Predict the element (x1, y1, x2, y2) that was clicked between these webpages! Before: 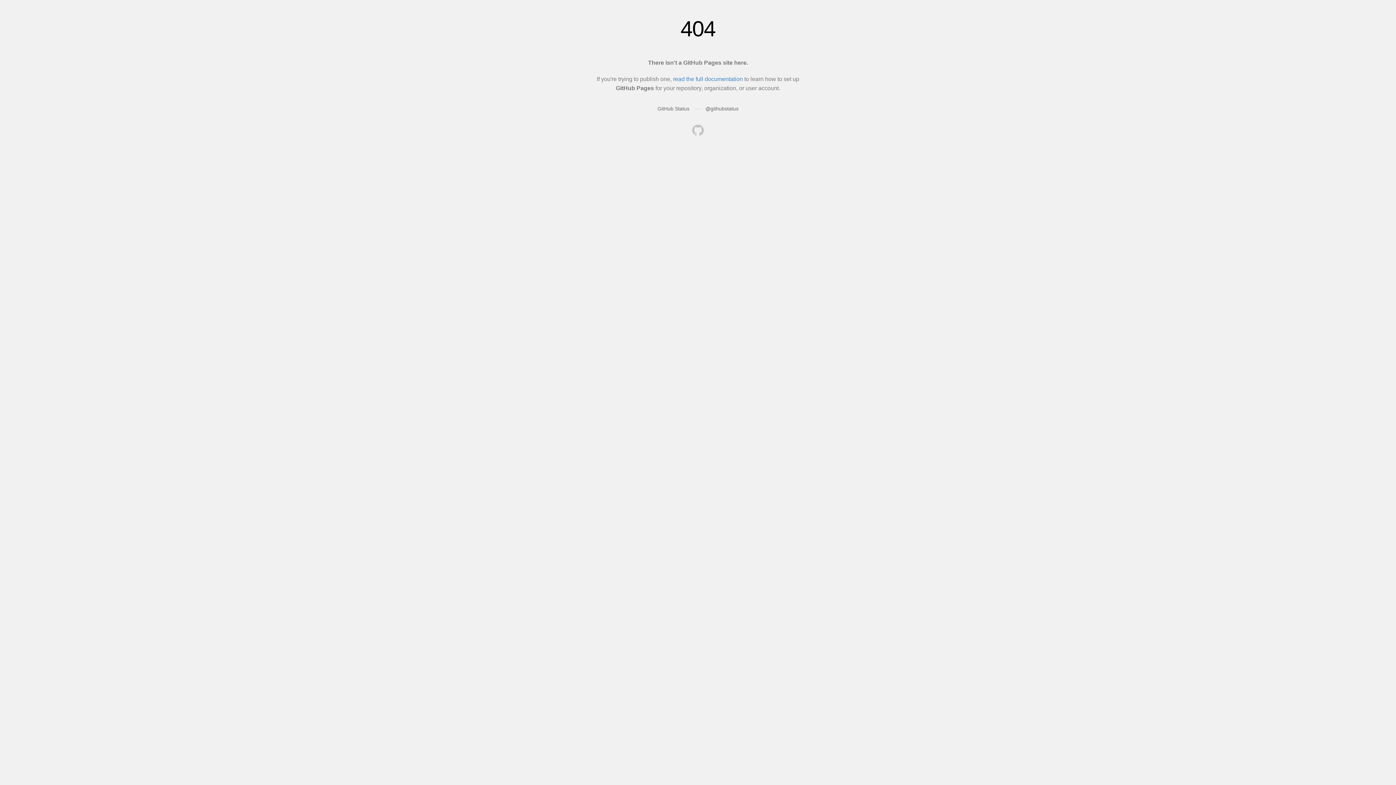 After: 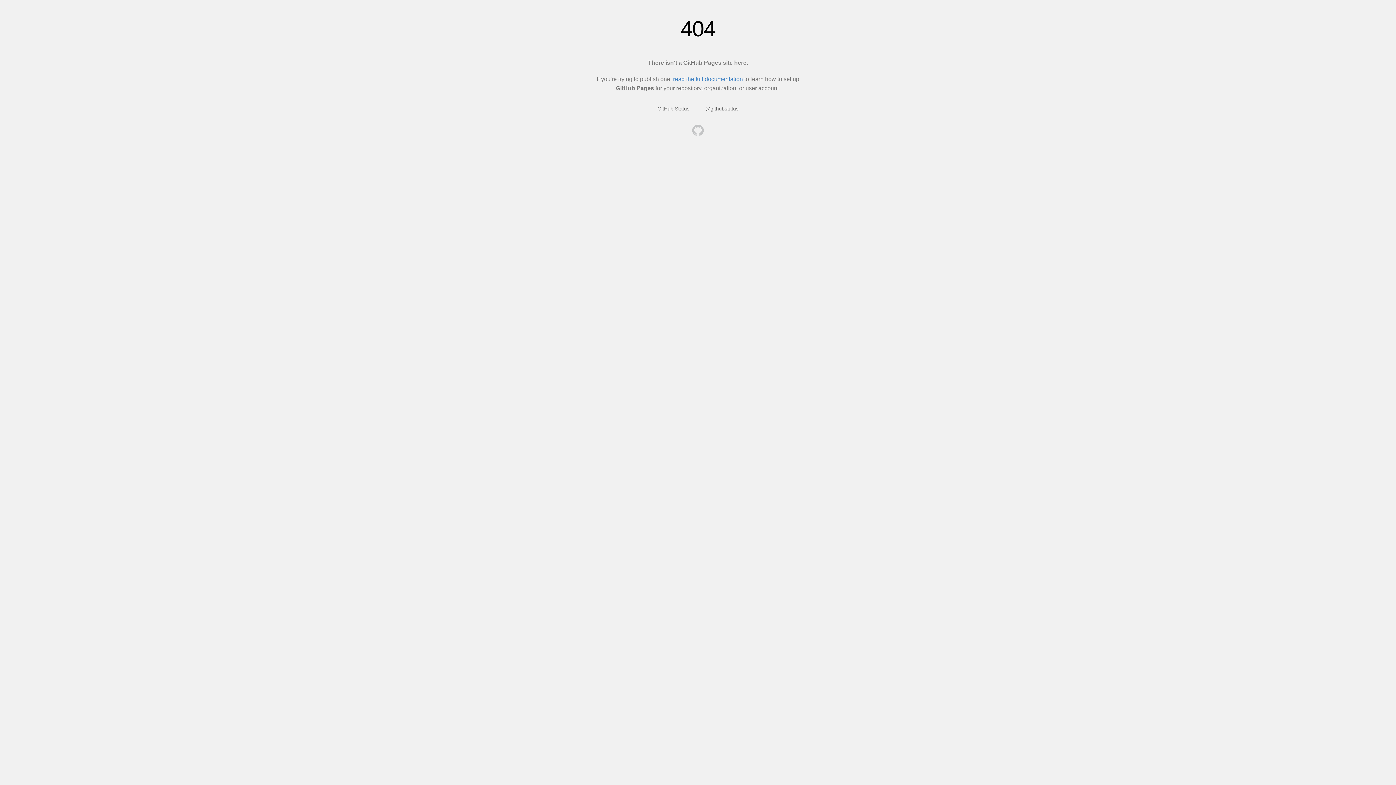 Action: bbox: (692, 124, 704, 137)